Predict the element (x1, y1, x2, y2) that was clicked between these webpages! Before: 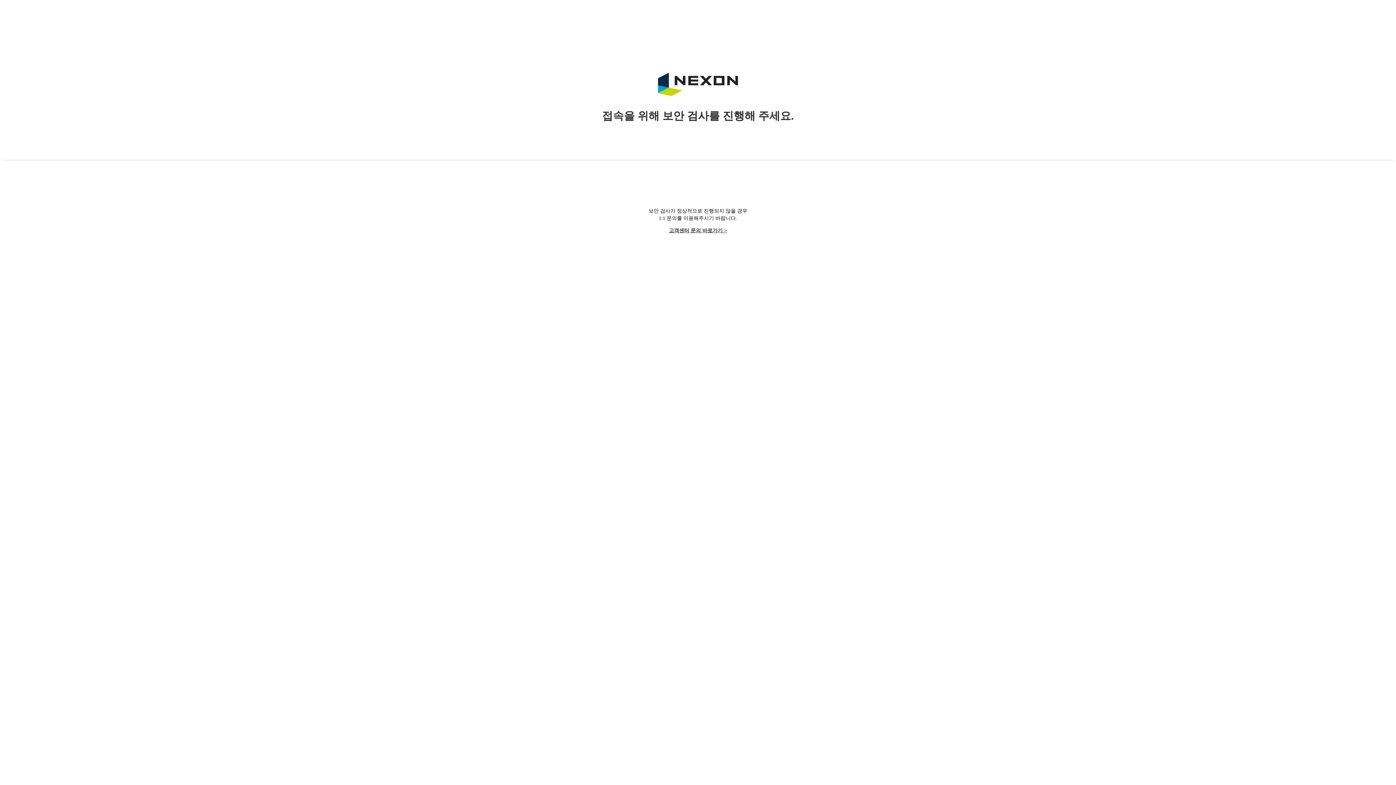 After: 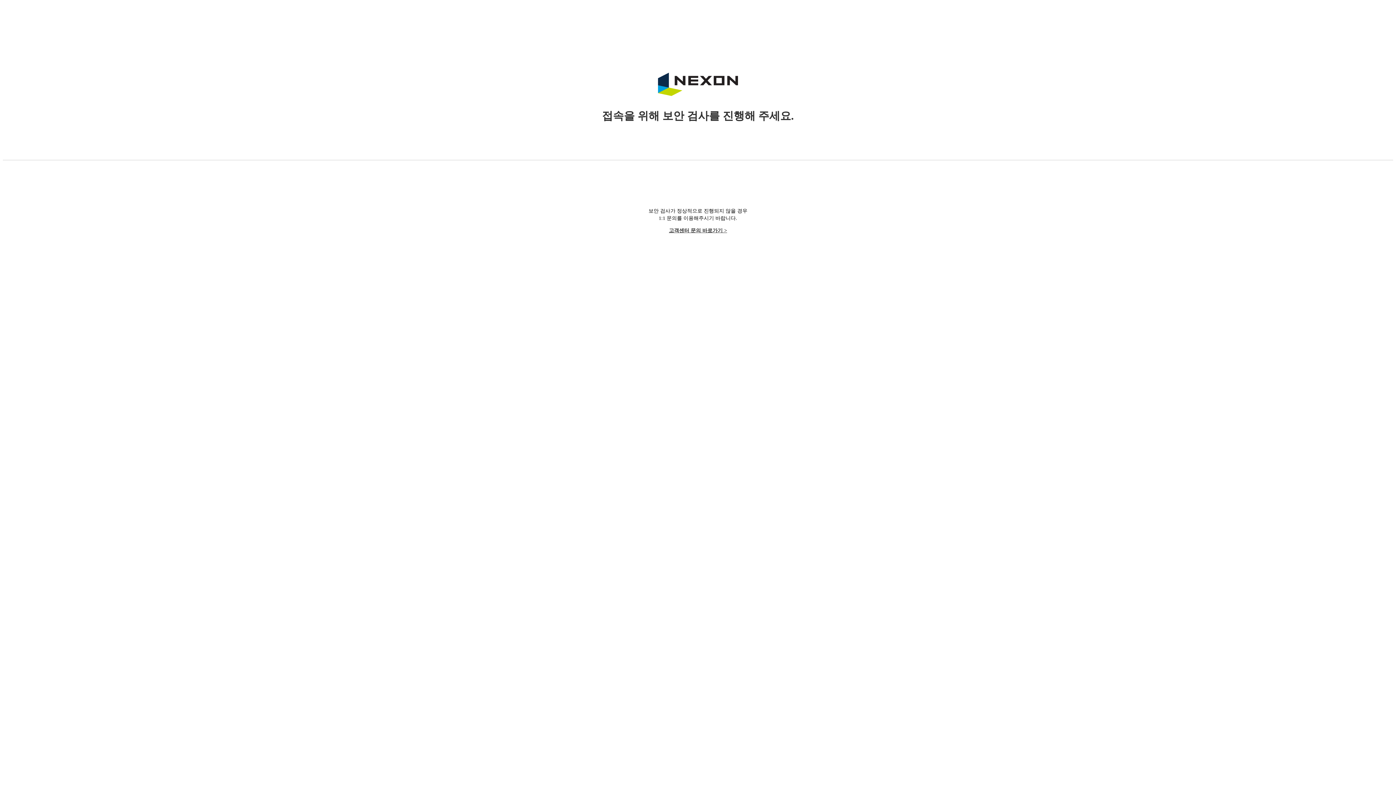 Action: bbox: (669, 228, 727, 233) label: 고객센터 문의 바로가기 >